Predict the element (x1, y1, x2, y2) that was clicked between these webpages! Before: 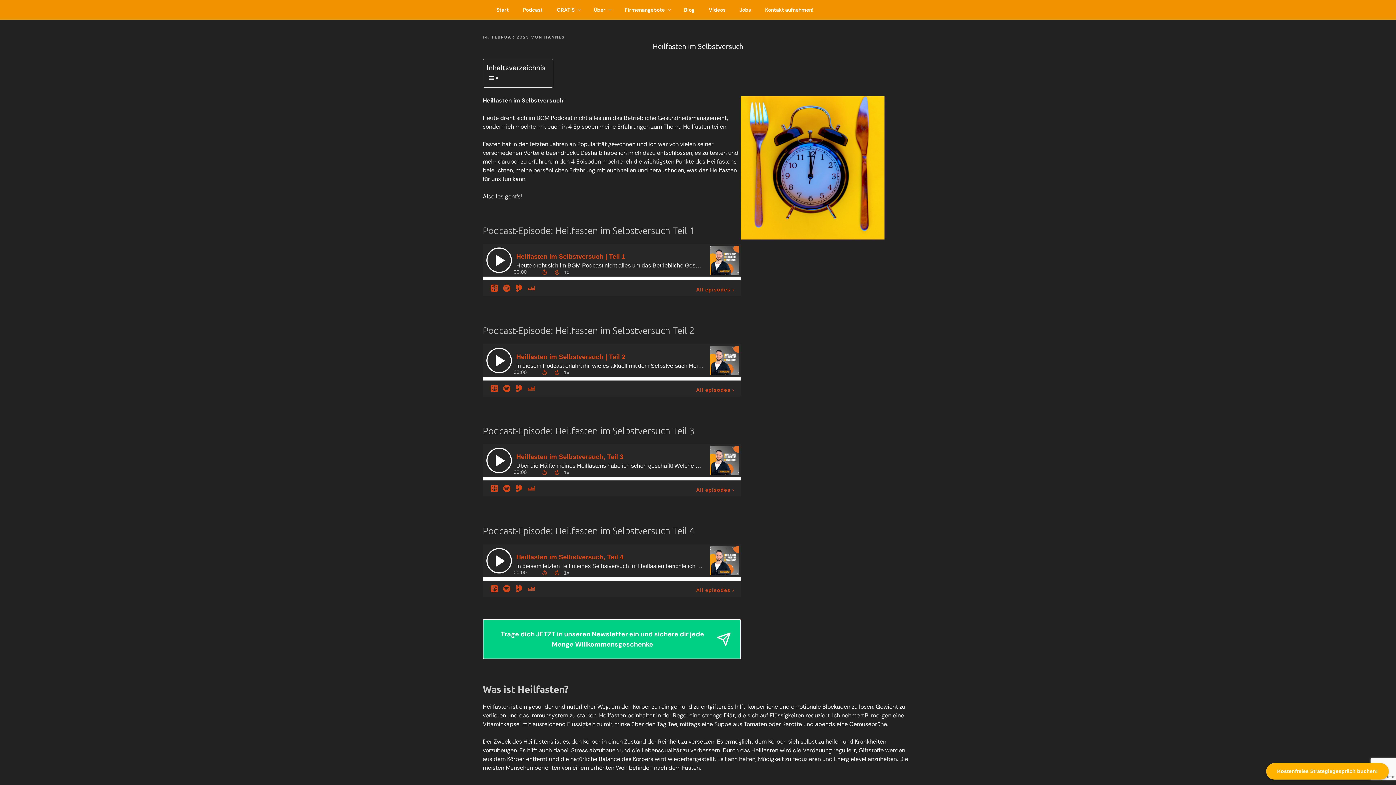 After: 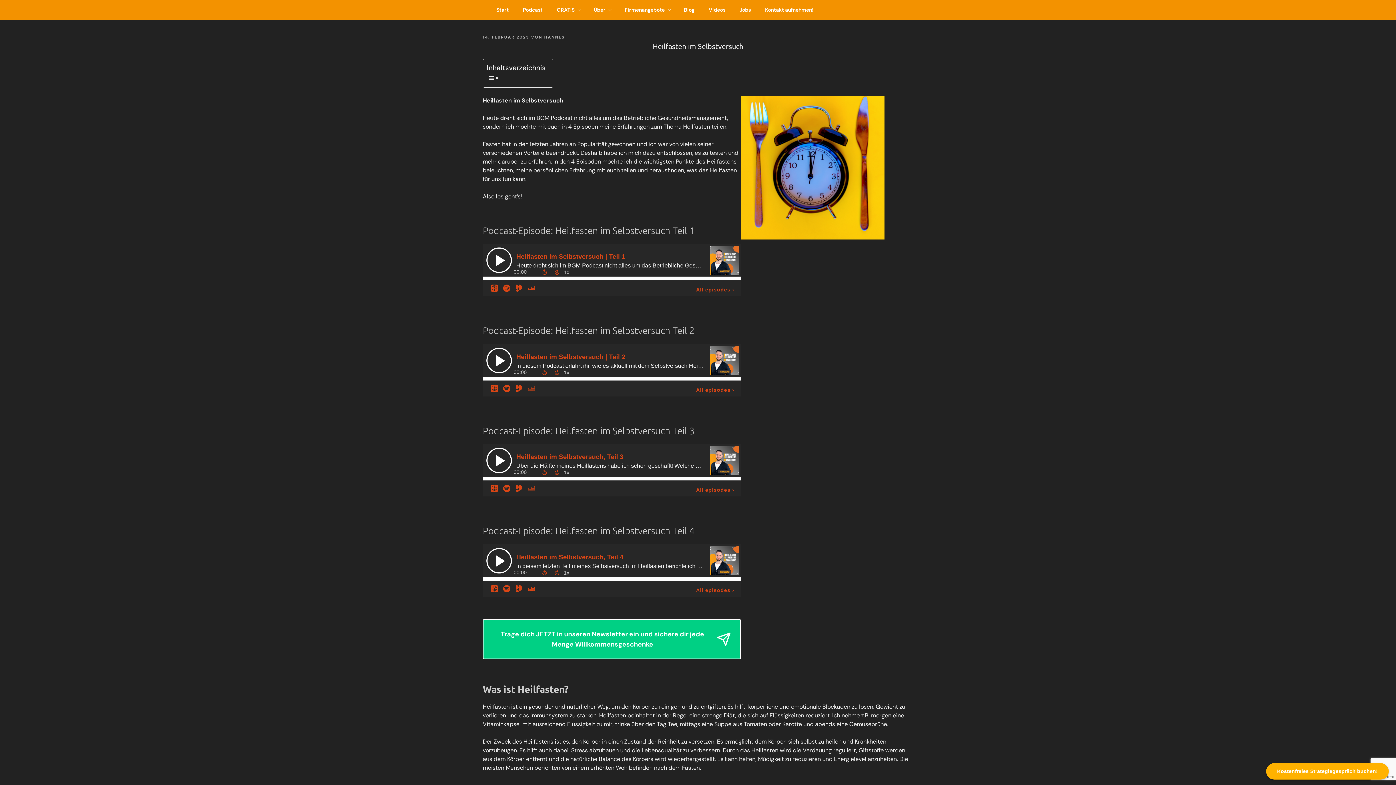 Action: label: 14. FEBRUAR 2023 bbox: (482, 34, 529, 39)